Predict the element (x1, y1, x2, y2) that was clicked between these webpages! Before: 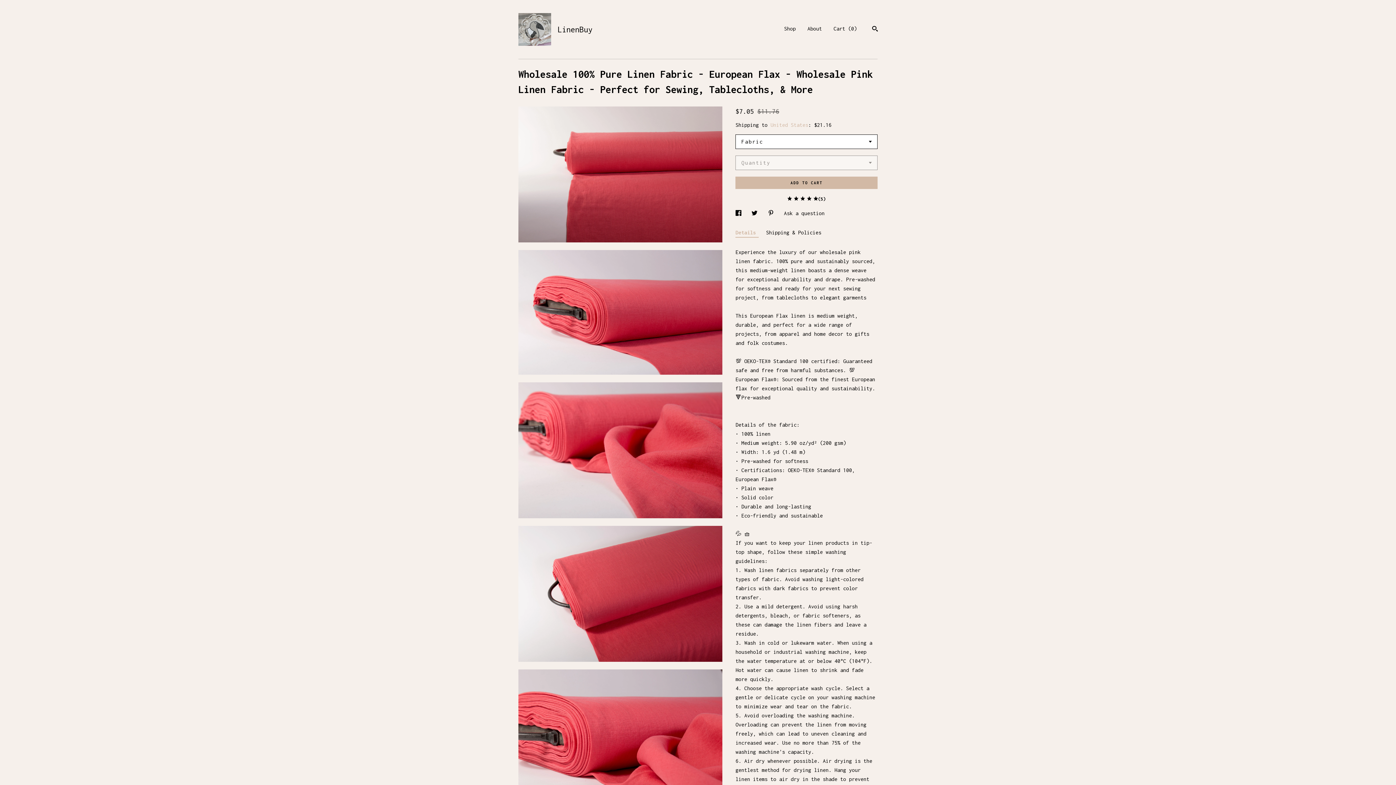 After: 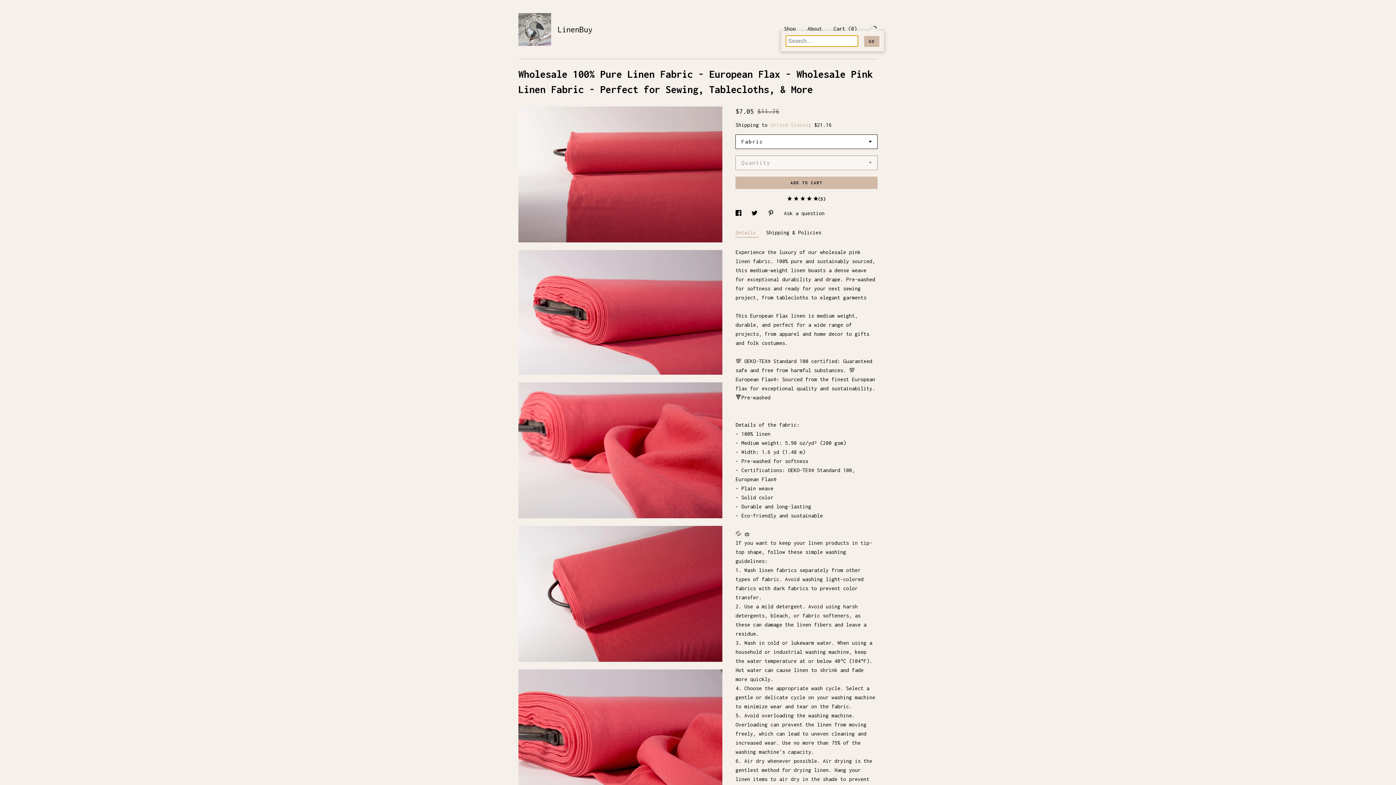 Action: label: Search bbox: (872, 25, 877, 33)